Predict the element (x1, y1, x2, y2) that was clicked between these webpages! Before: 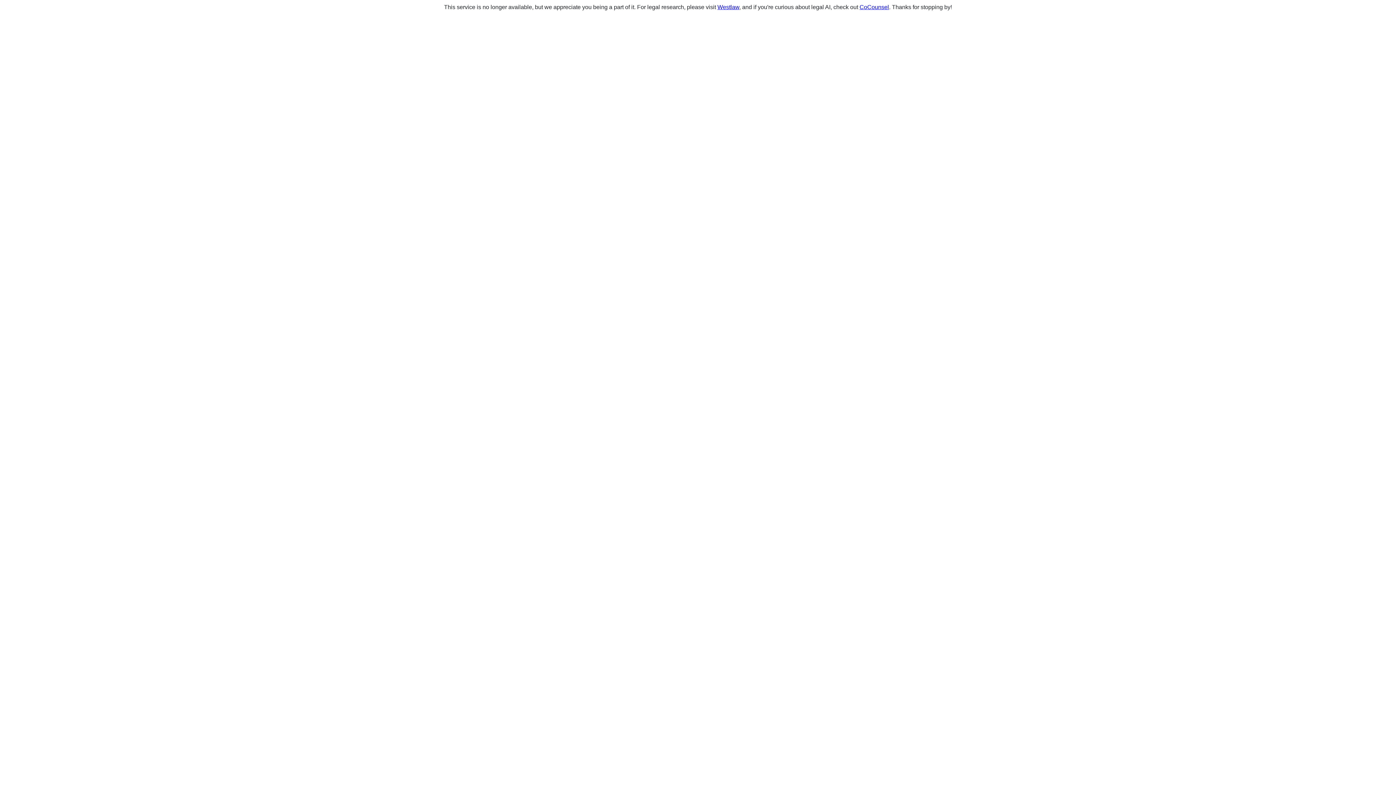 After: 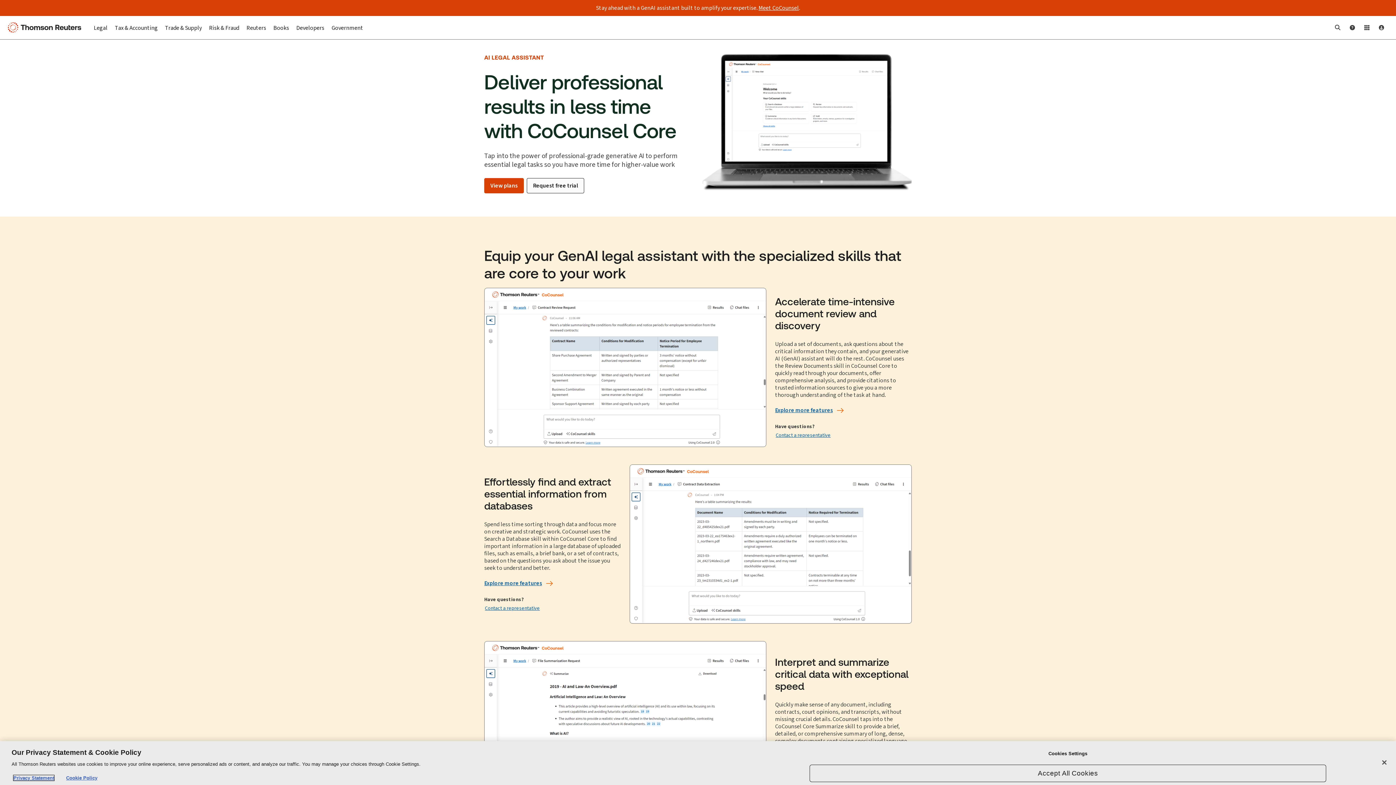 Action: bbox: (859, 4, 889, 10) label: CoCounsel